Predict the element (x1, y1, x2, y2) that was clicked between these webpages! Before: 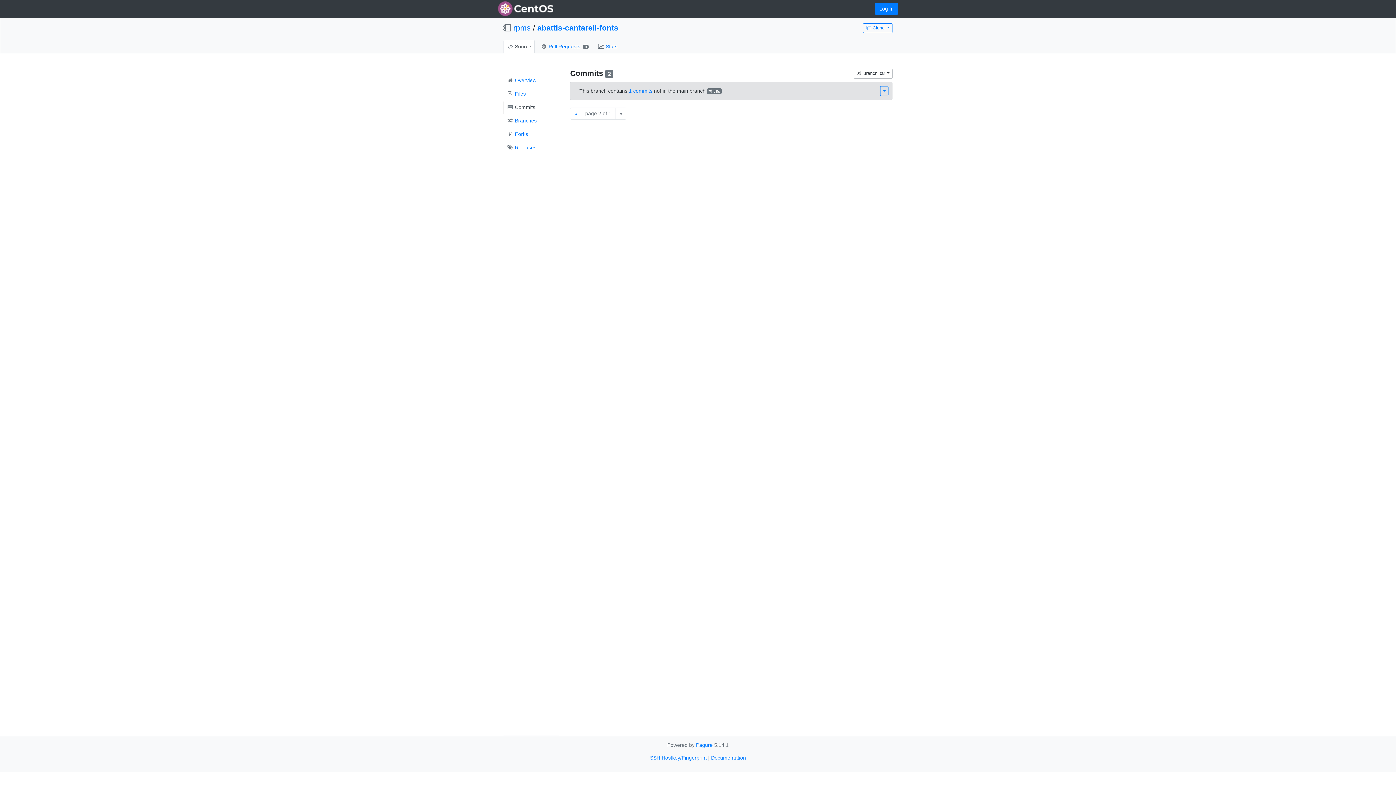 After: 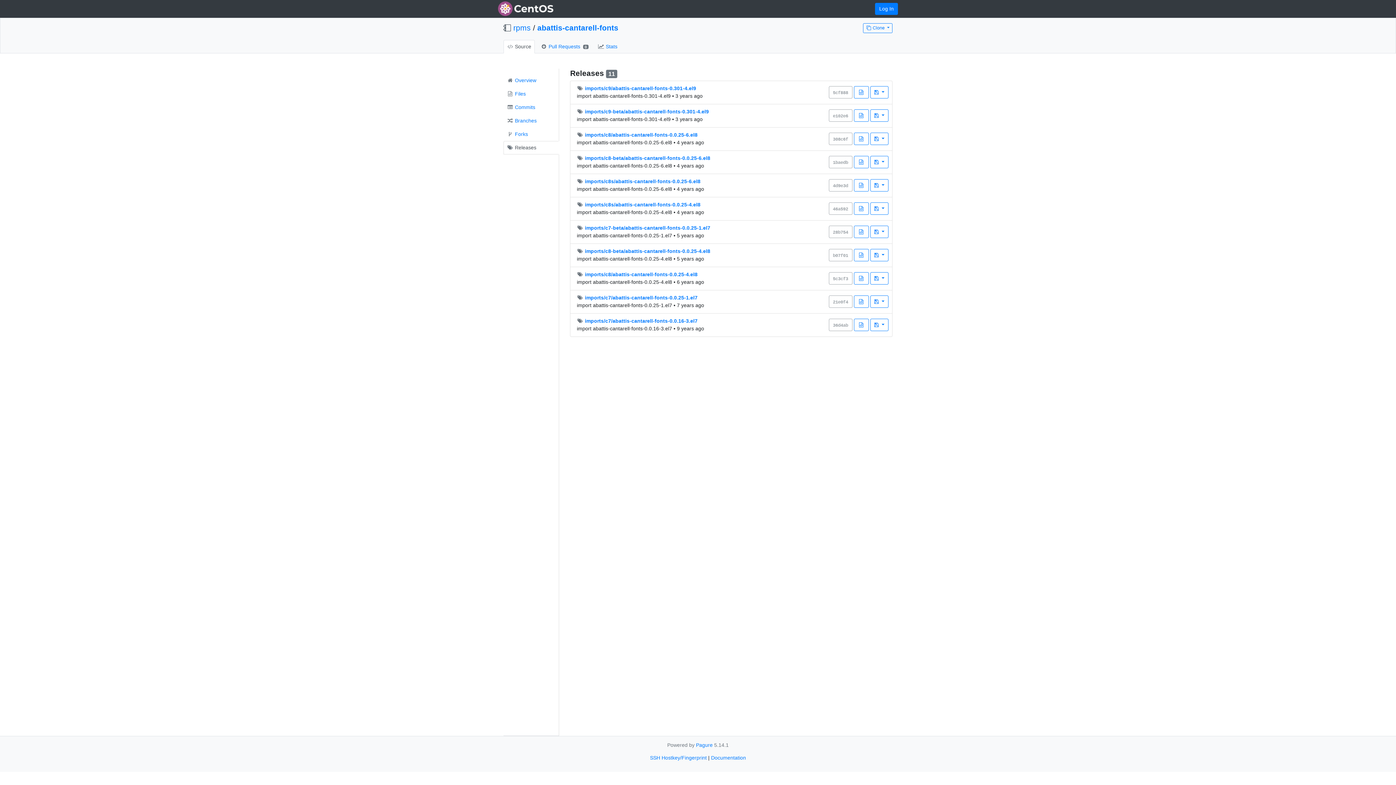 Action: bbox: (503, 141, 559, 154) label:  Releases